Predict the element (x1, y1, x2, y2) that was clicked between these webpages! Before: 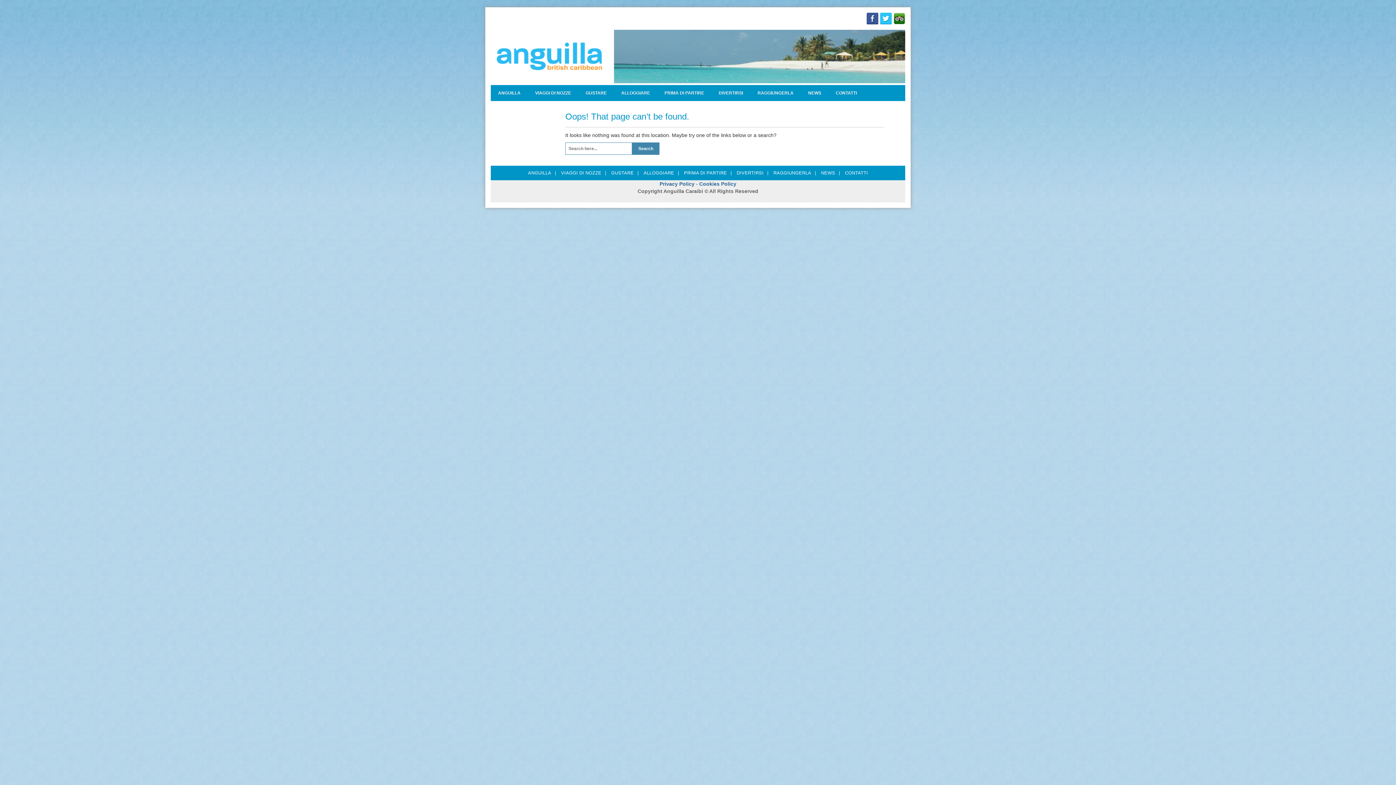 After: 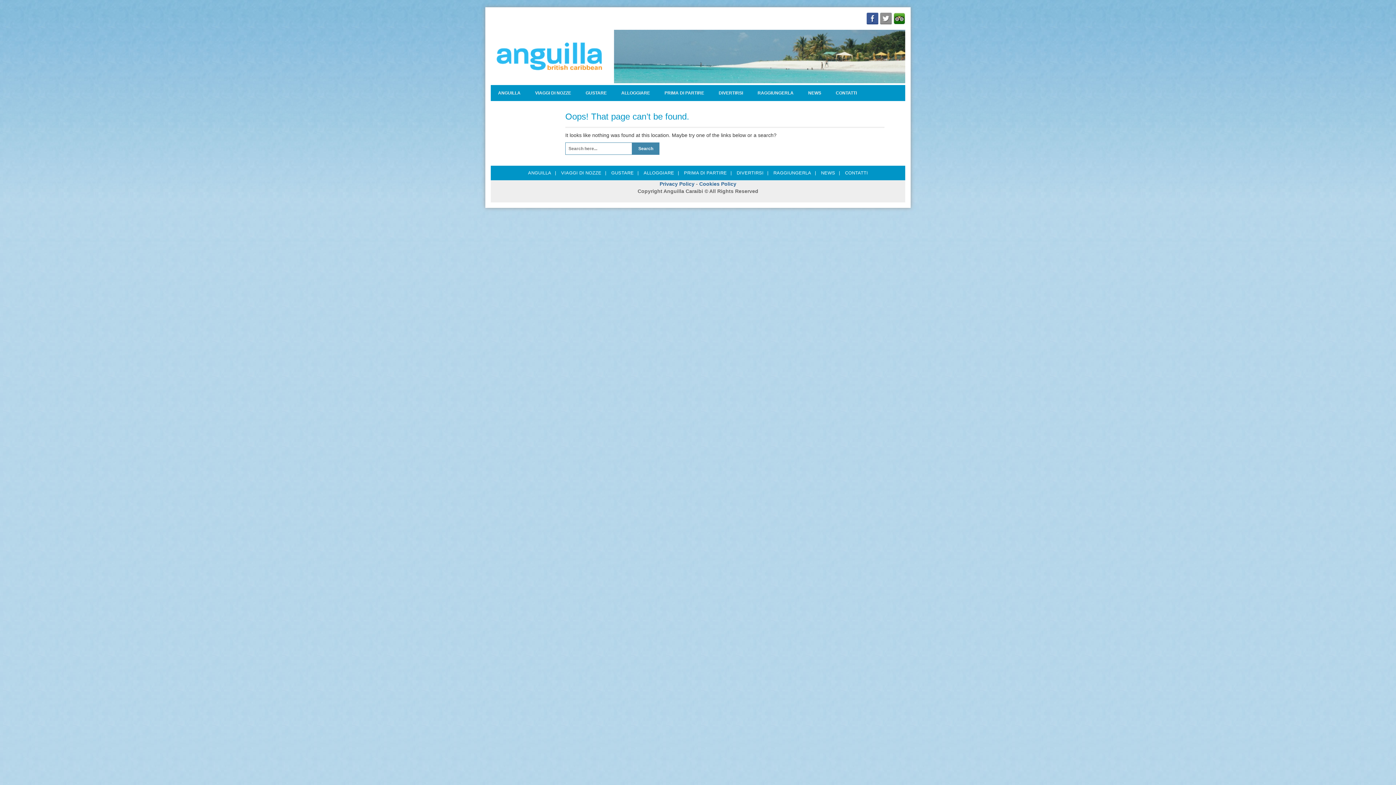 Action: bbox: (880, 12, 892, 24)